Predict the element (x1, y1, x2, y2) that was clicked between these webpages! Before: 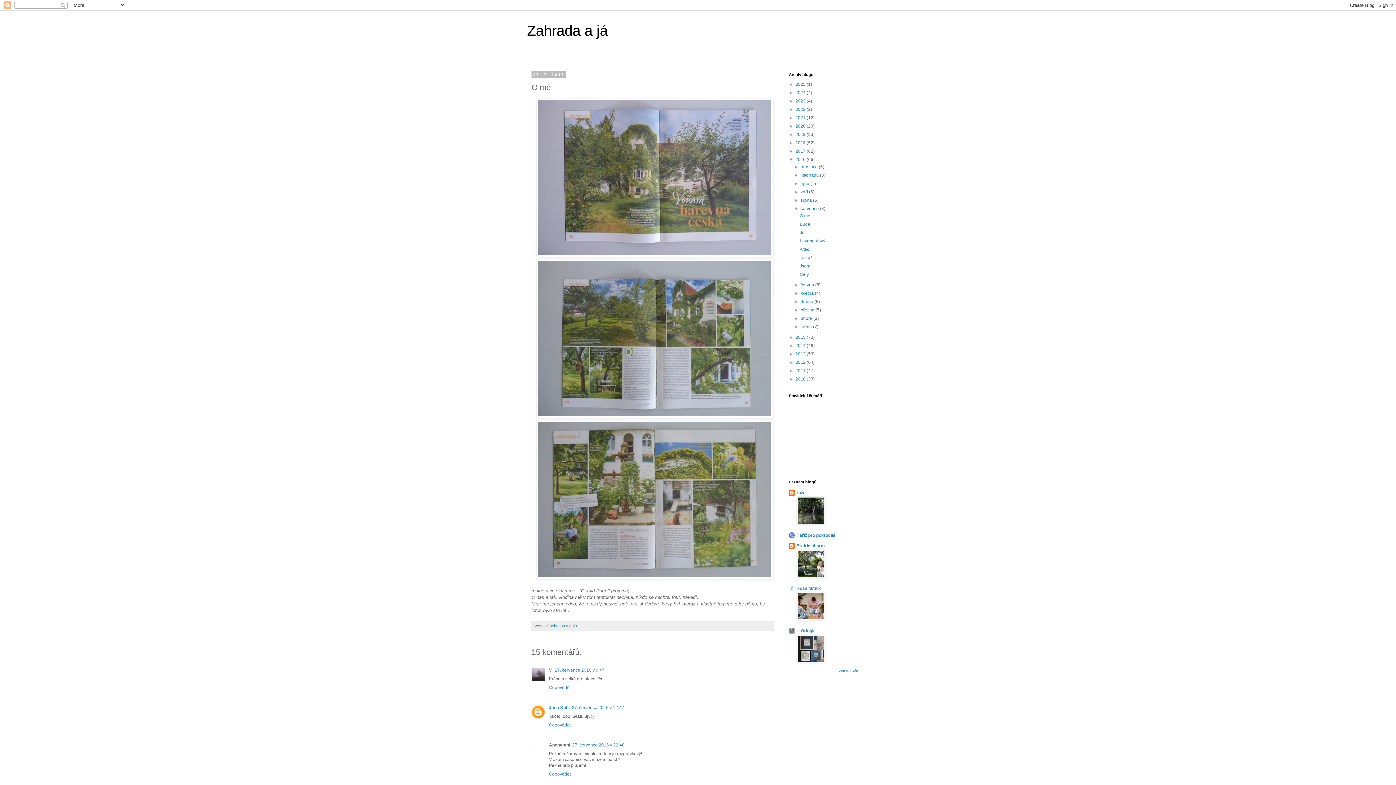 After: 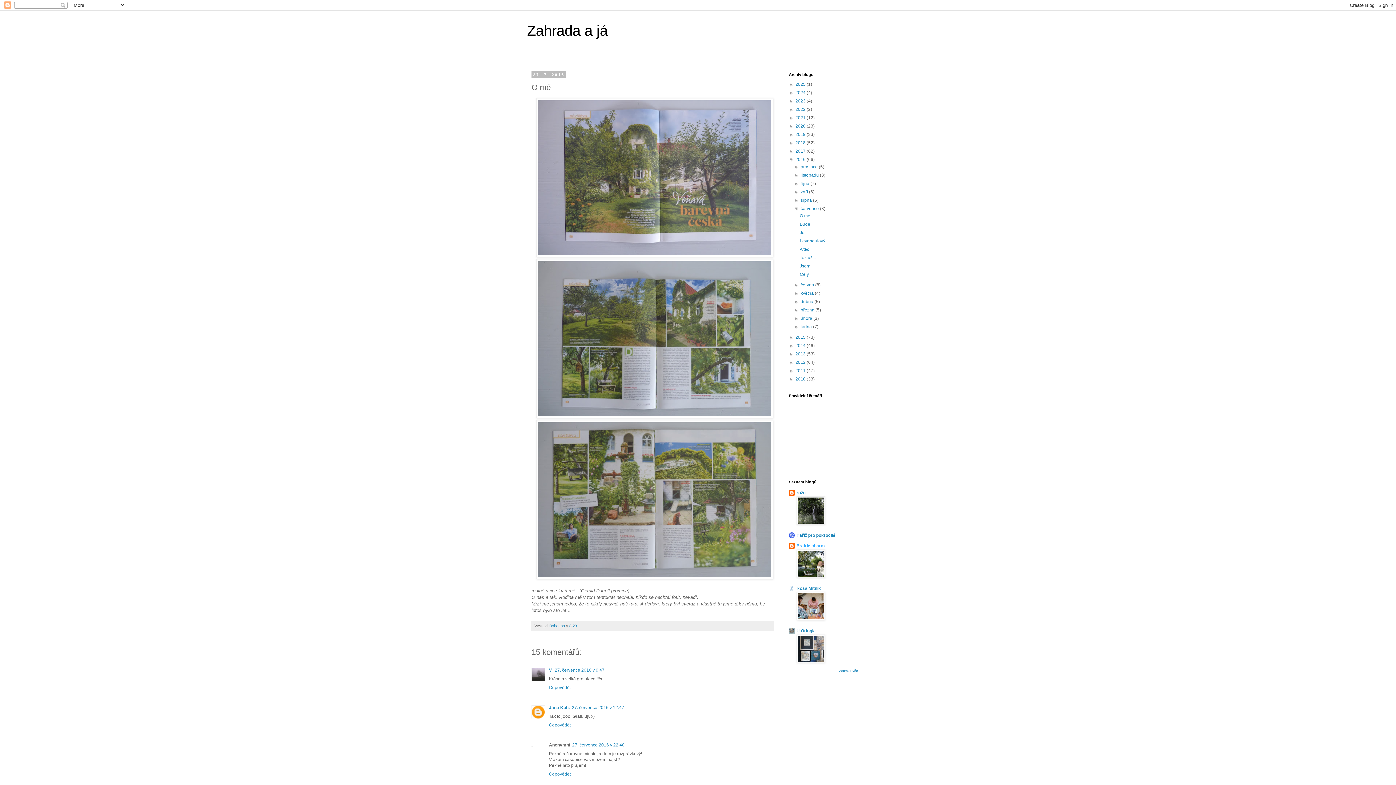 Action: label: Prairie charm bbox: (796, 543, 825, 548)